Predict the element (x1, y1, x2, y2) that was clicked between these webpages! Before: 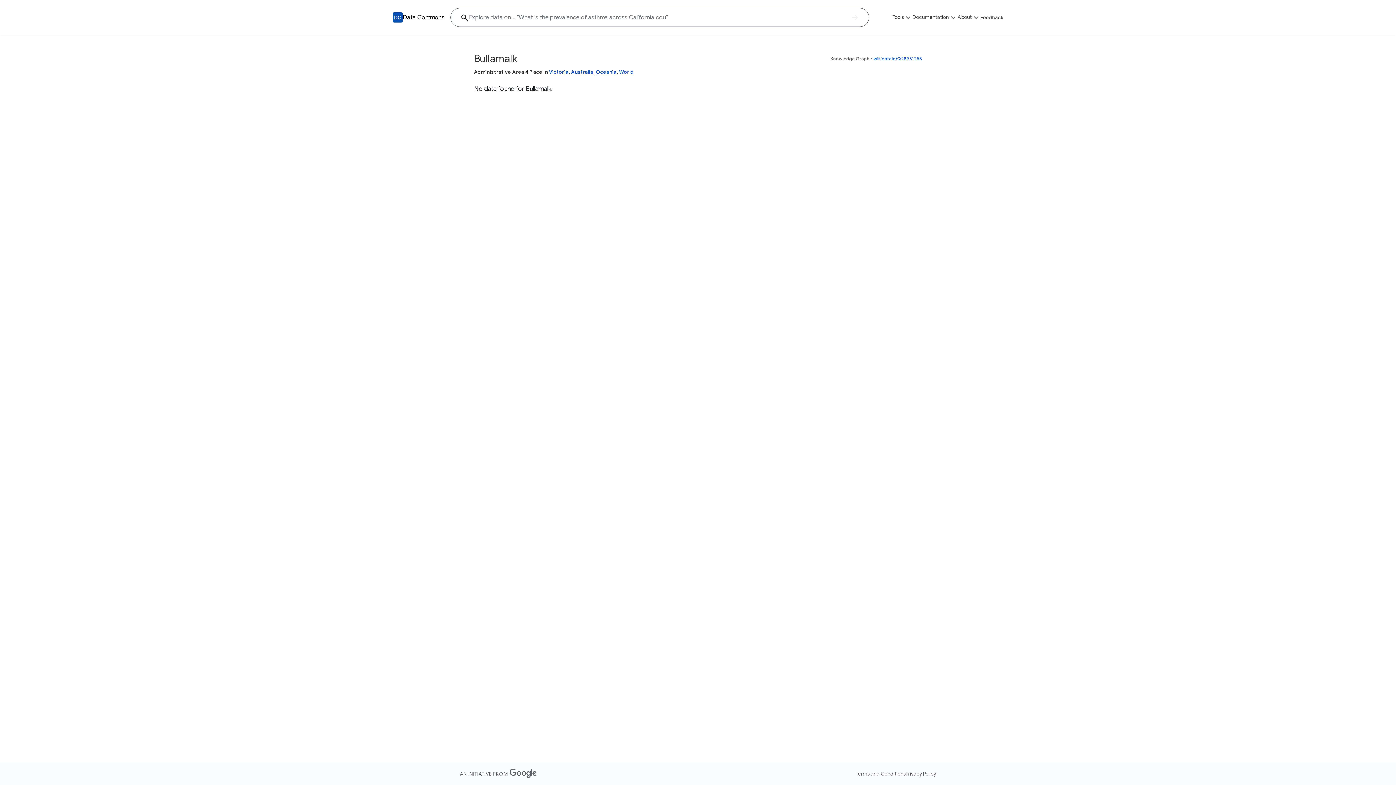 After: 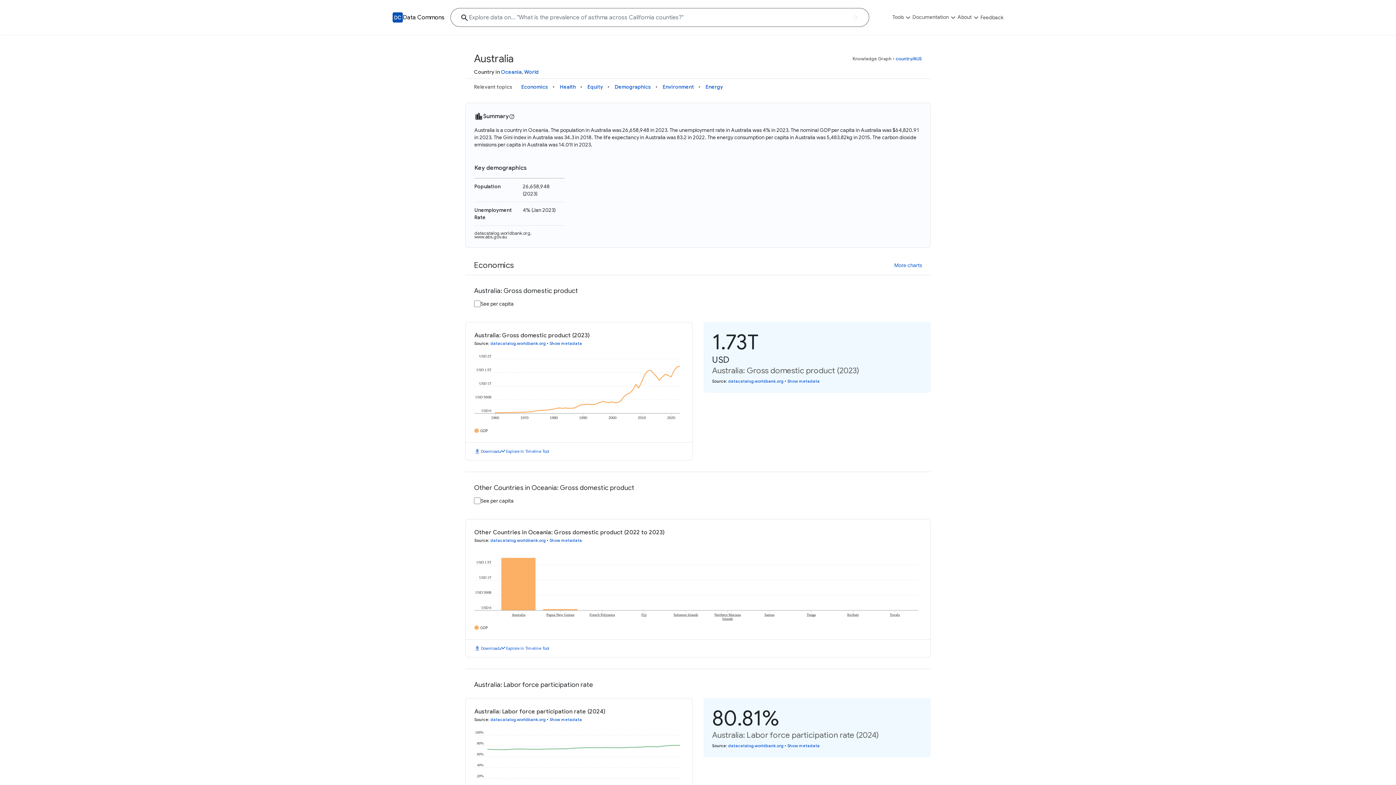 Action: bbox: (571, 68, 593, 75) label: Australia